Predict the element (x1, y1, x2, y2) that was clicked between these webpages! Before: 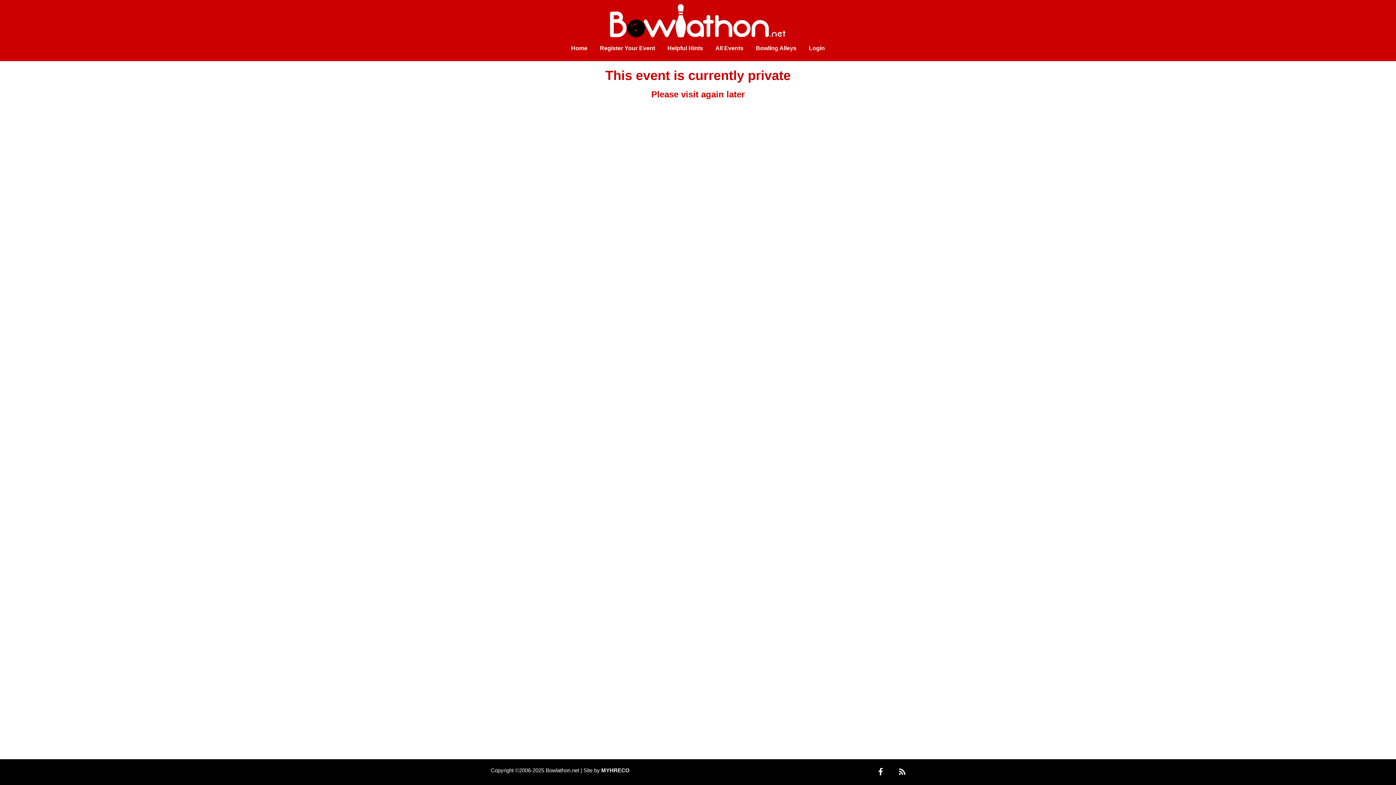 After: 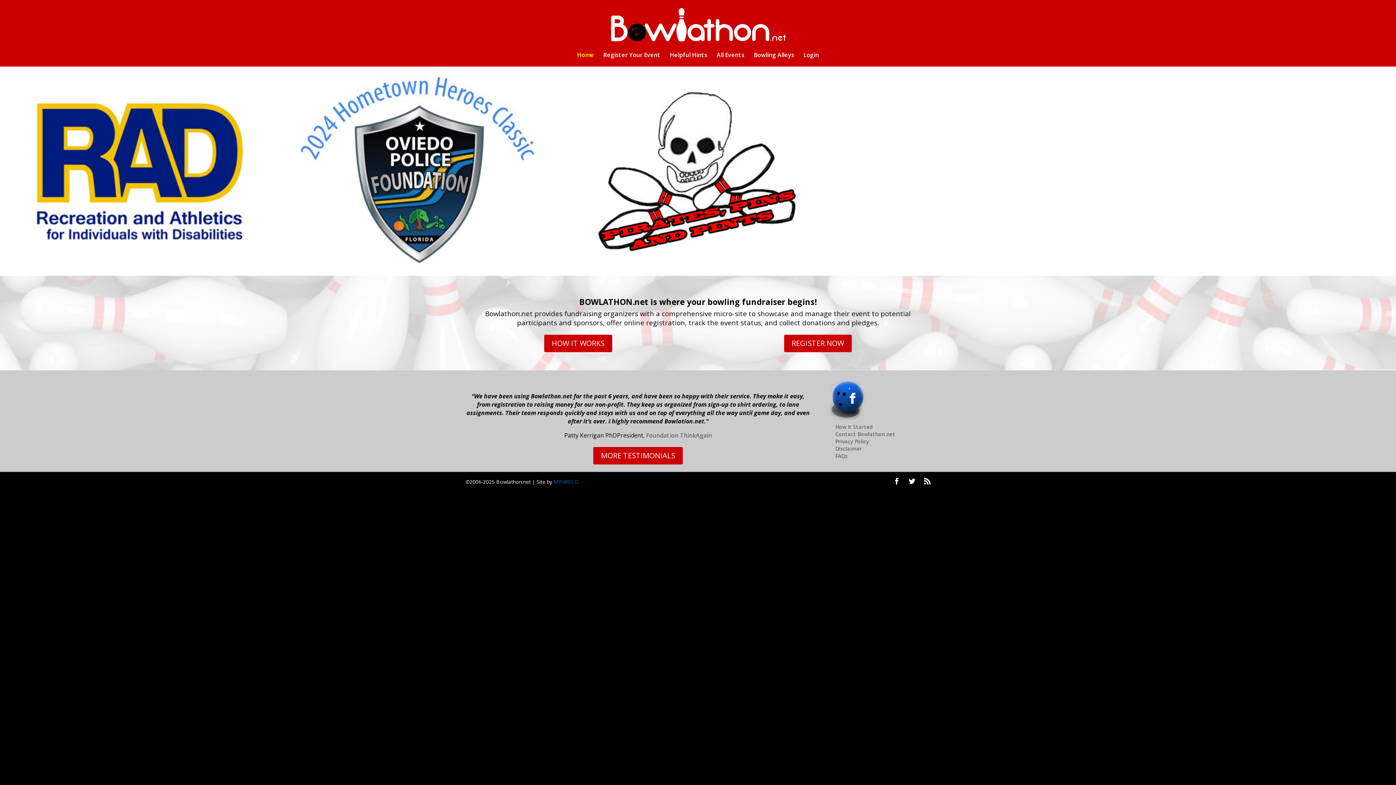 Action: bbox: (607, 18, 789, 23)